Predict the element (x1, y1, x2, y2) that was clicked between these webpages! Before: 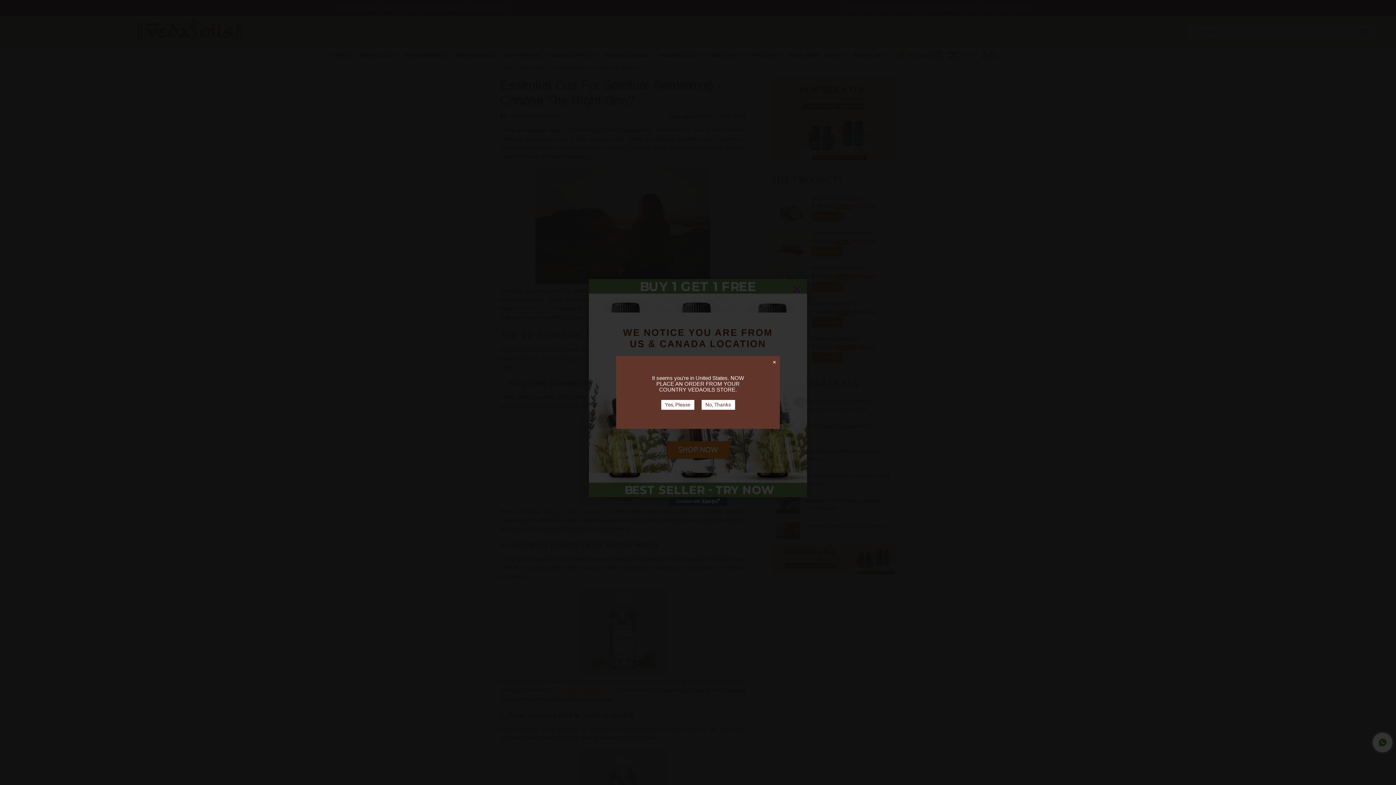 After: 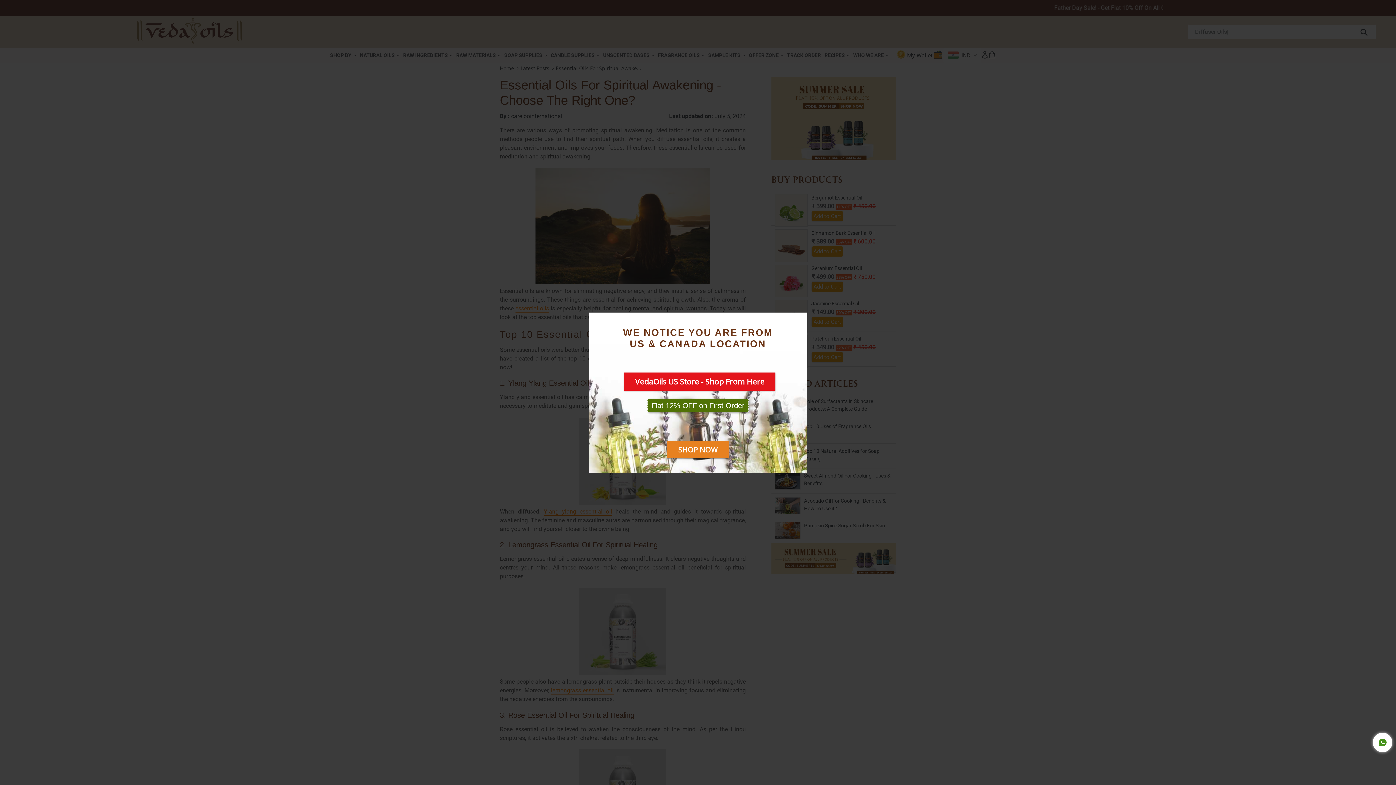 Action: label: No, Thanks bbox: (701, 400, 735, 410)